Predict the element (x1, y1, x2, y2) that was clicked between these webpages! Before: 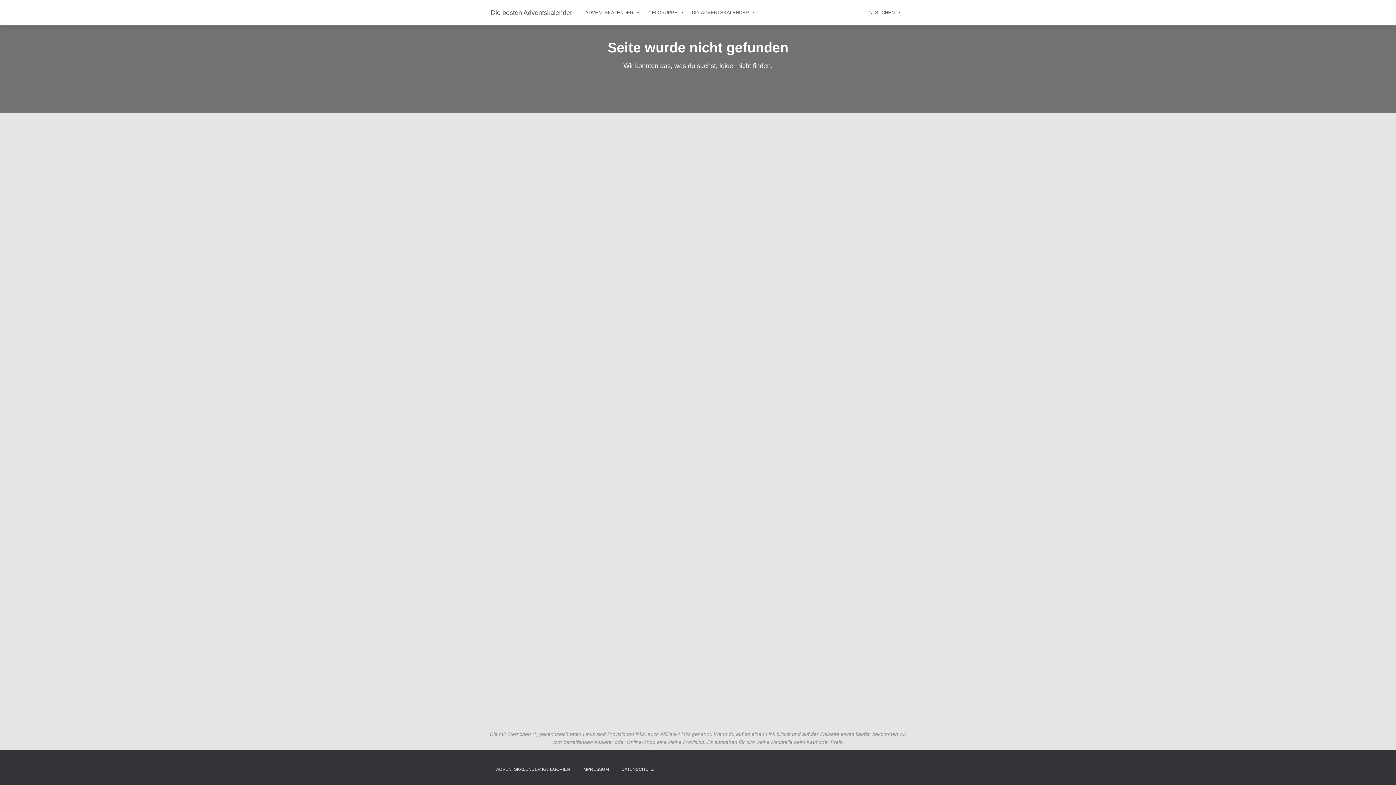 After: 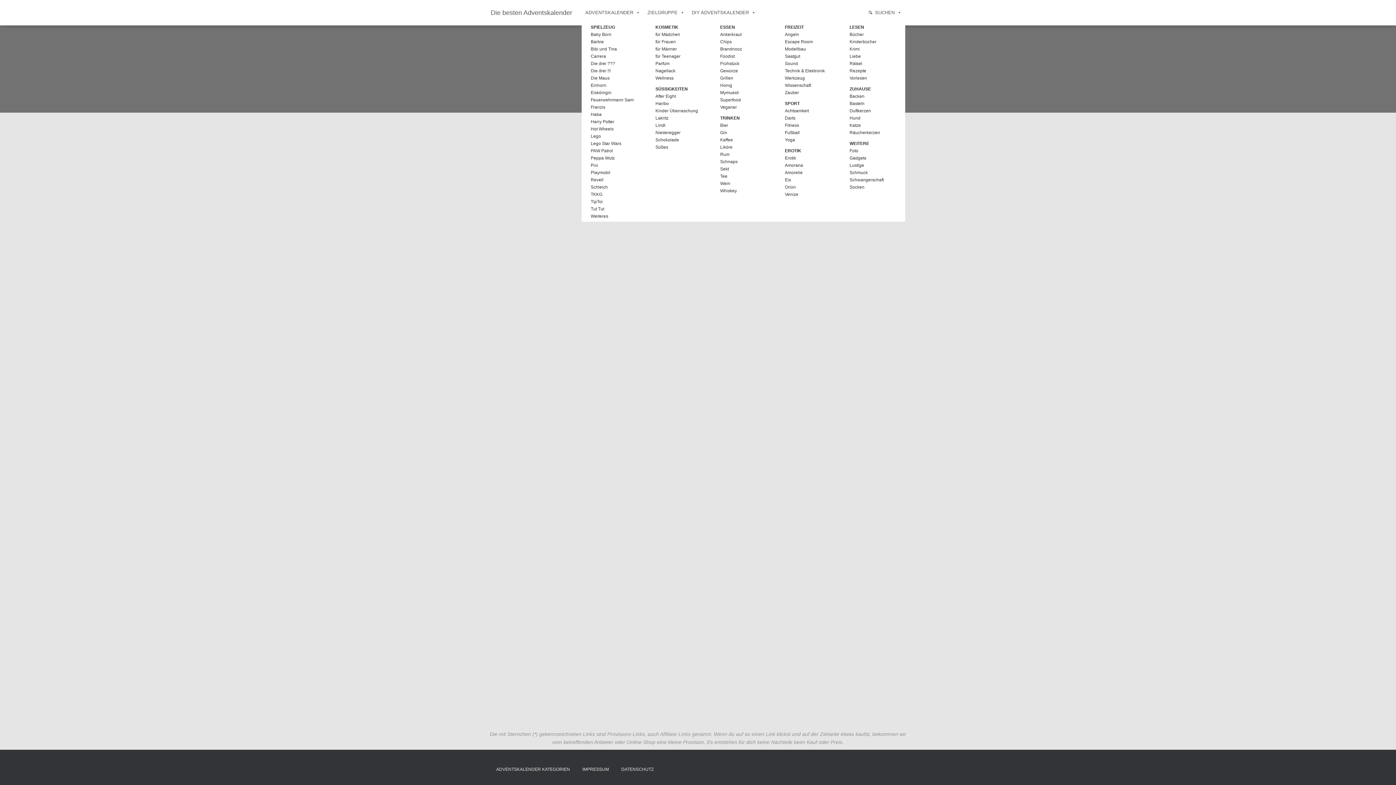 Action: bbox: (581, 3, 644, 21) label: ADVENTSKALENDER